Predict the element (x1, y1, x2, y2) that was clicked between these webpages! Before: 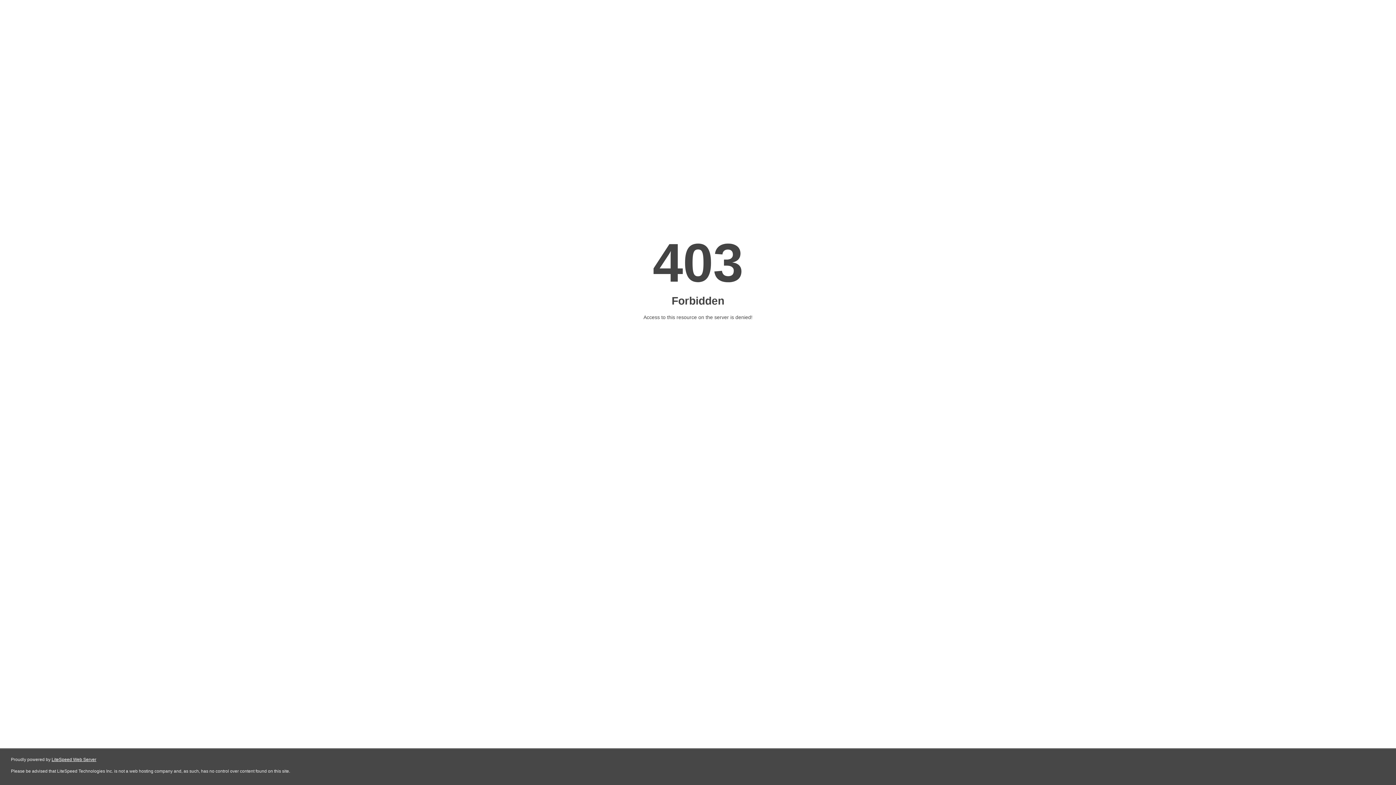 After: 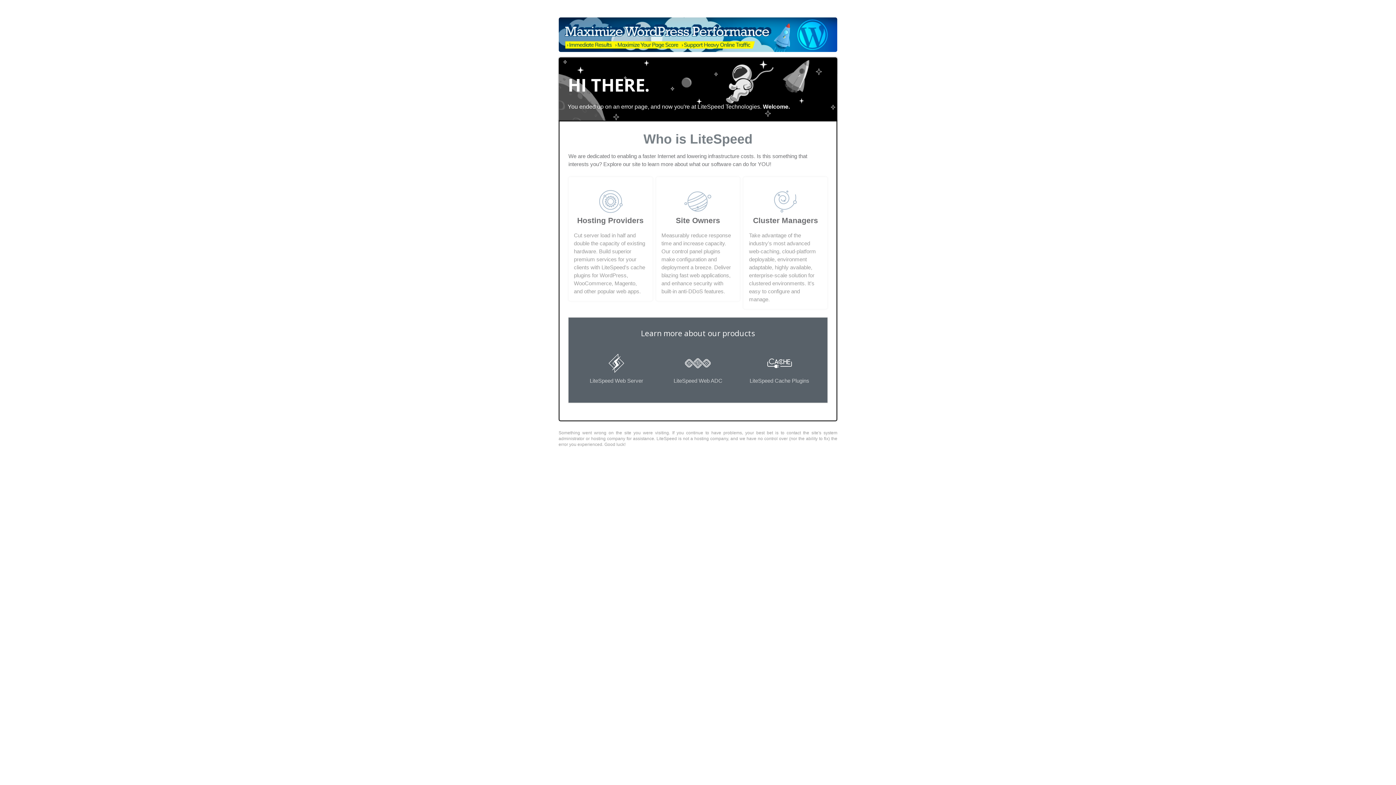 Action: bbox: (51, 757, 96, 762) label: LiteSpeed Web Server